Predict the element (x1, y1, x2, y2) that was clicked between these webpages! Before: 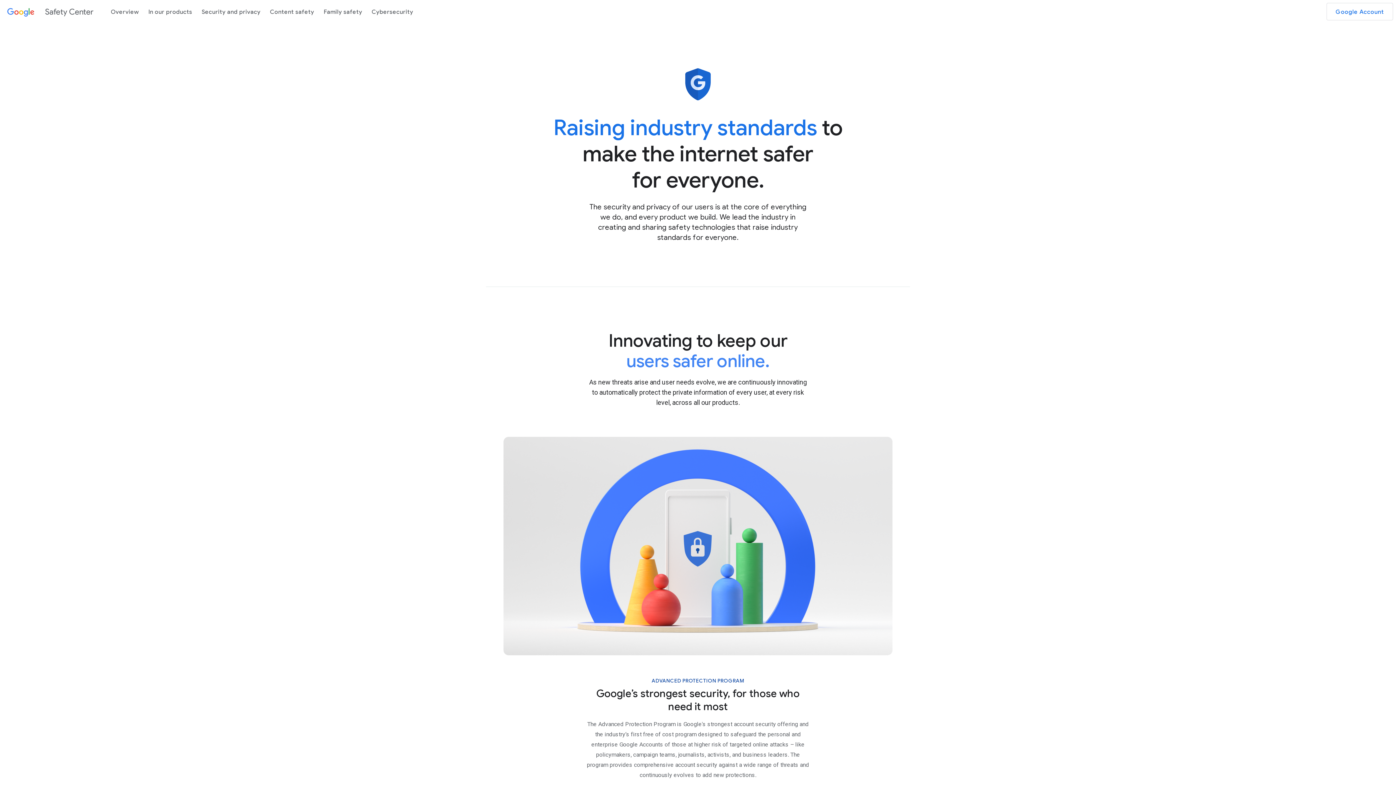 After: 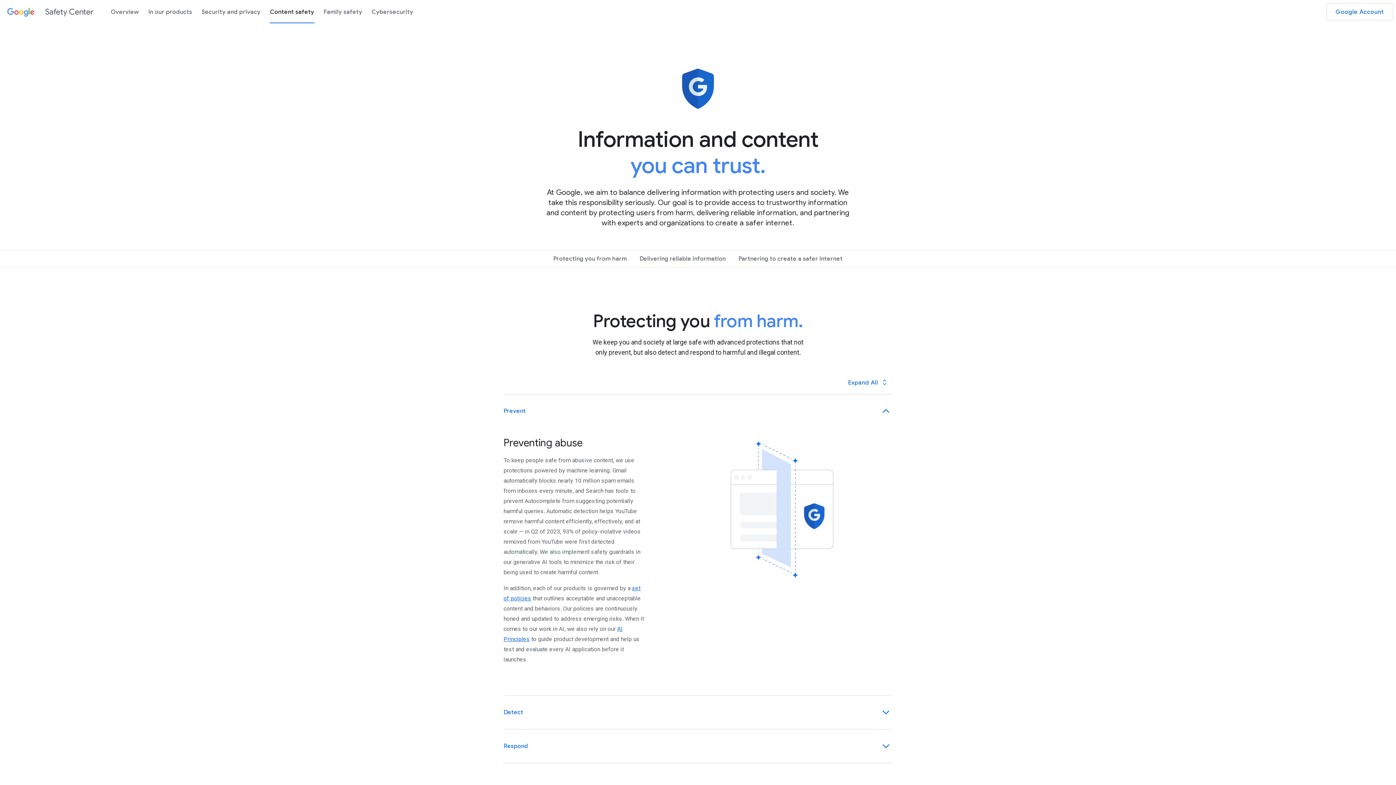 Action: bbox: (265, 2, 319, 20) label: Content safety